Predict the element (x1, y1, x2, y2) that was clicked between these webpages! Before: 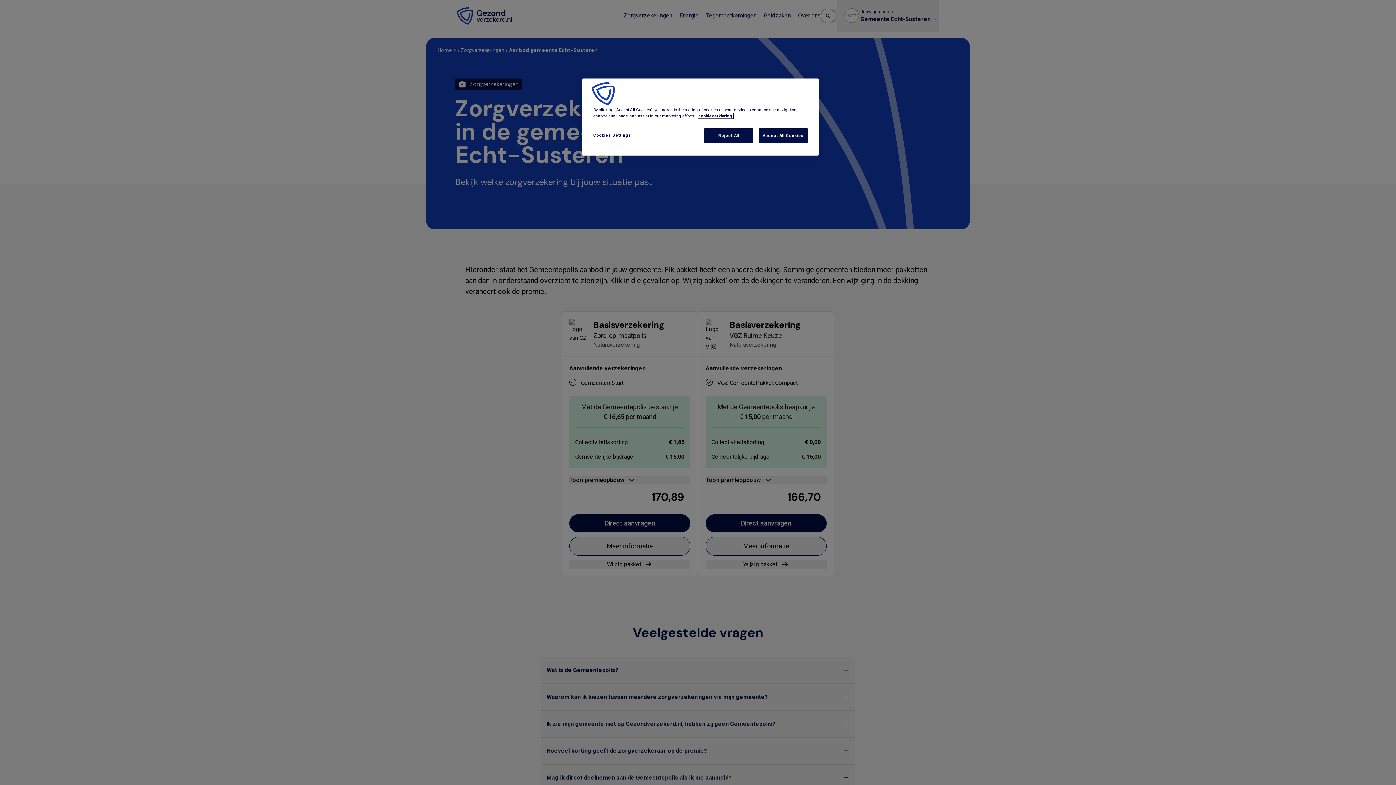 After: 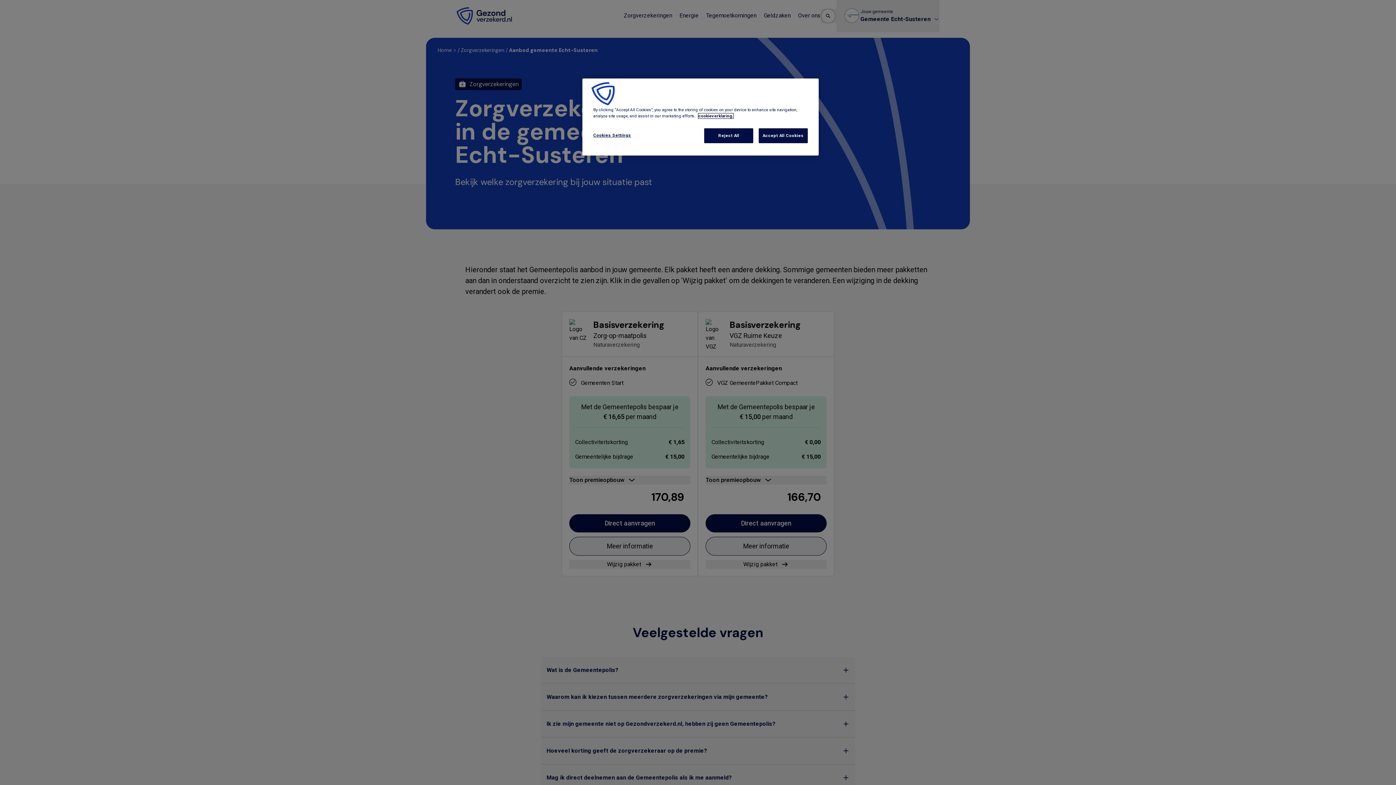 Action: bbox: (698, 113, 733, 118) label: More information about your privacy, opens in a new tab